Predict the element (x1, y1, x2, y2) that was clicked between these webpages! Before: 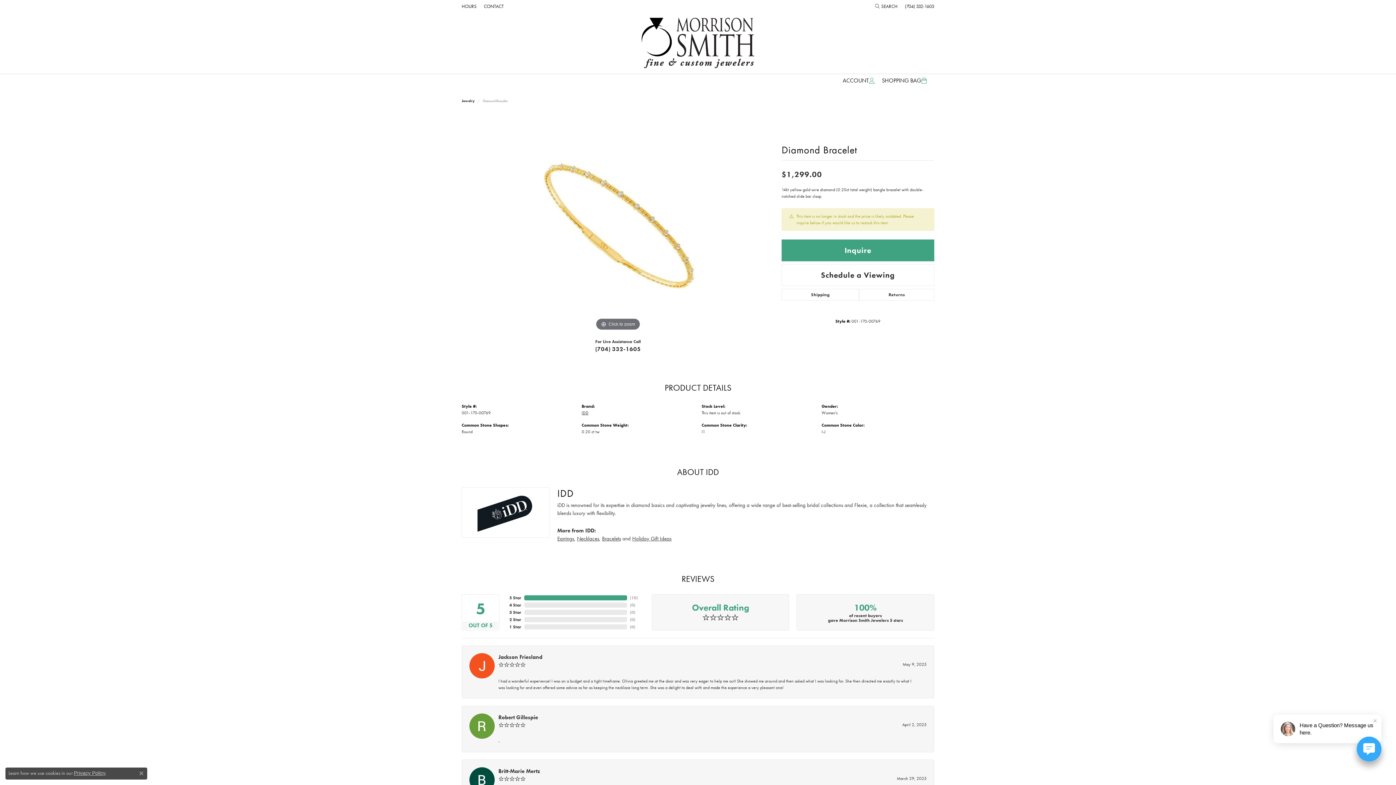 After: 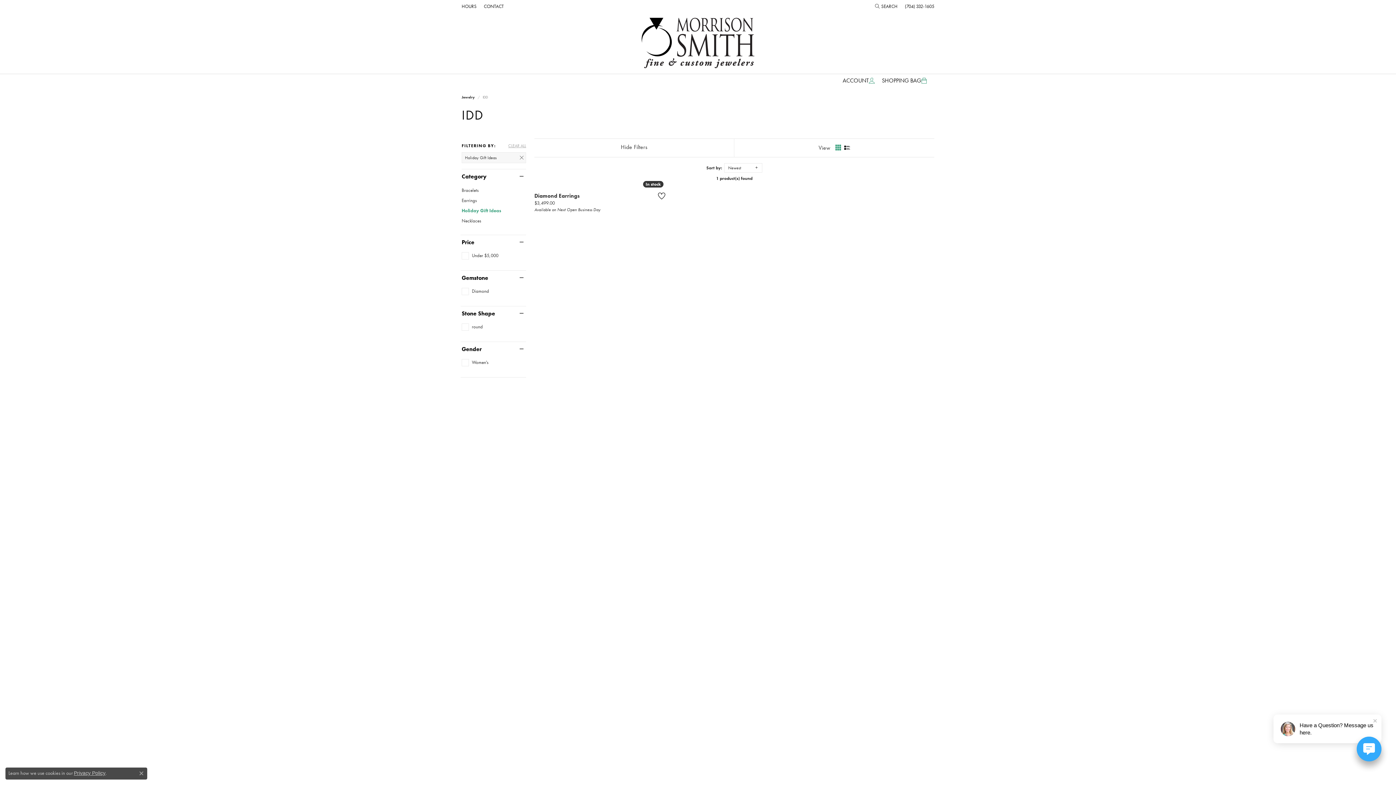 Action: label: Holiday Gift Ideas bbox: (632, 535, 671, 542)